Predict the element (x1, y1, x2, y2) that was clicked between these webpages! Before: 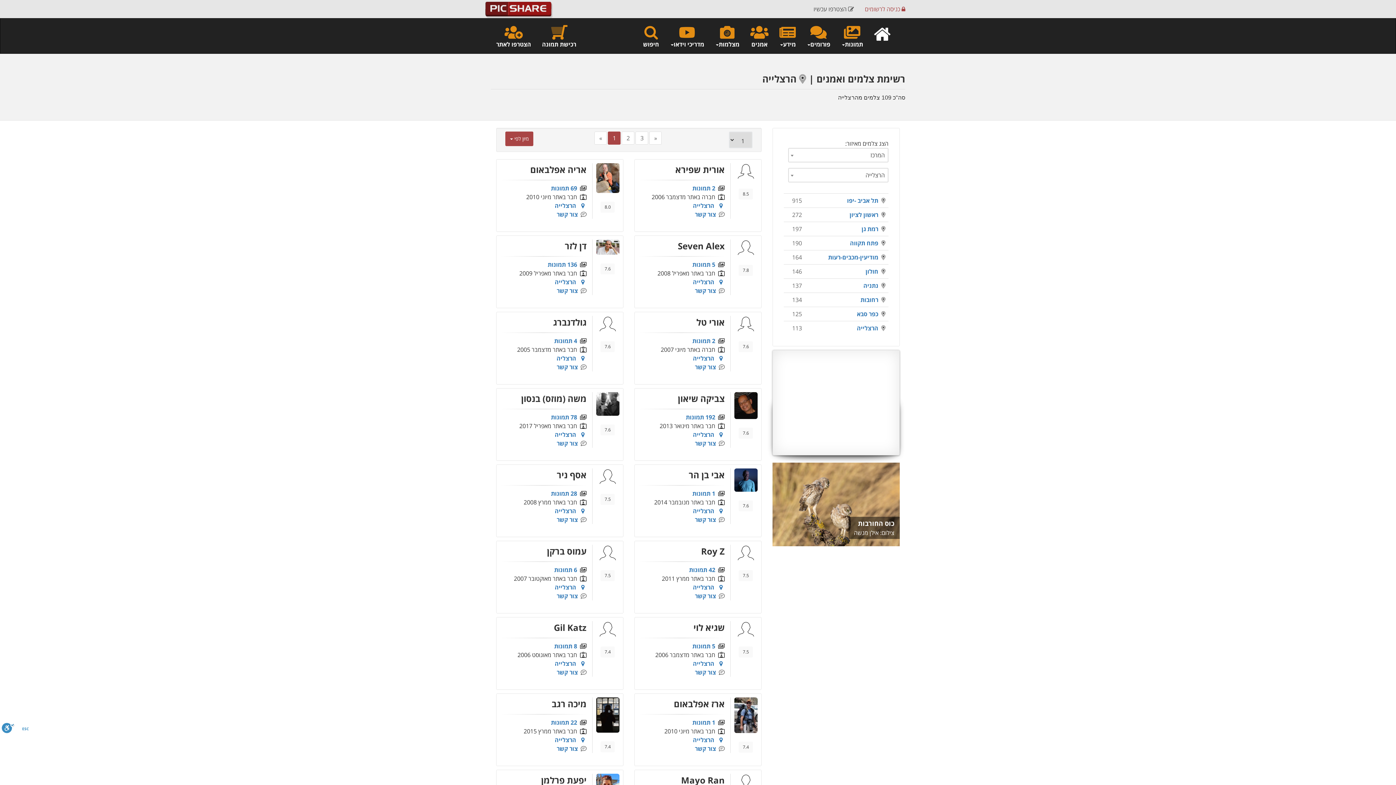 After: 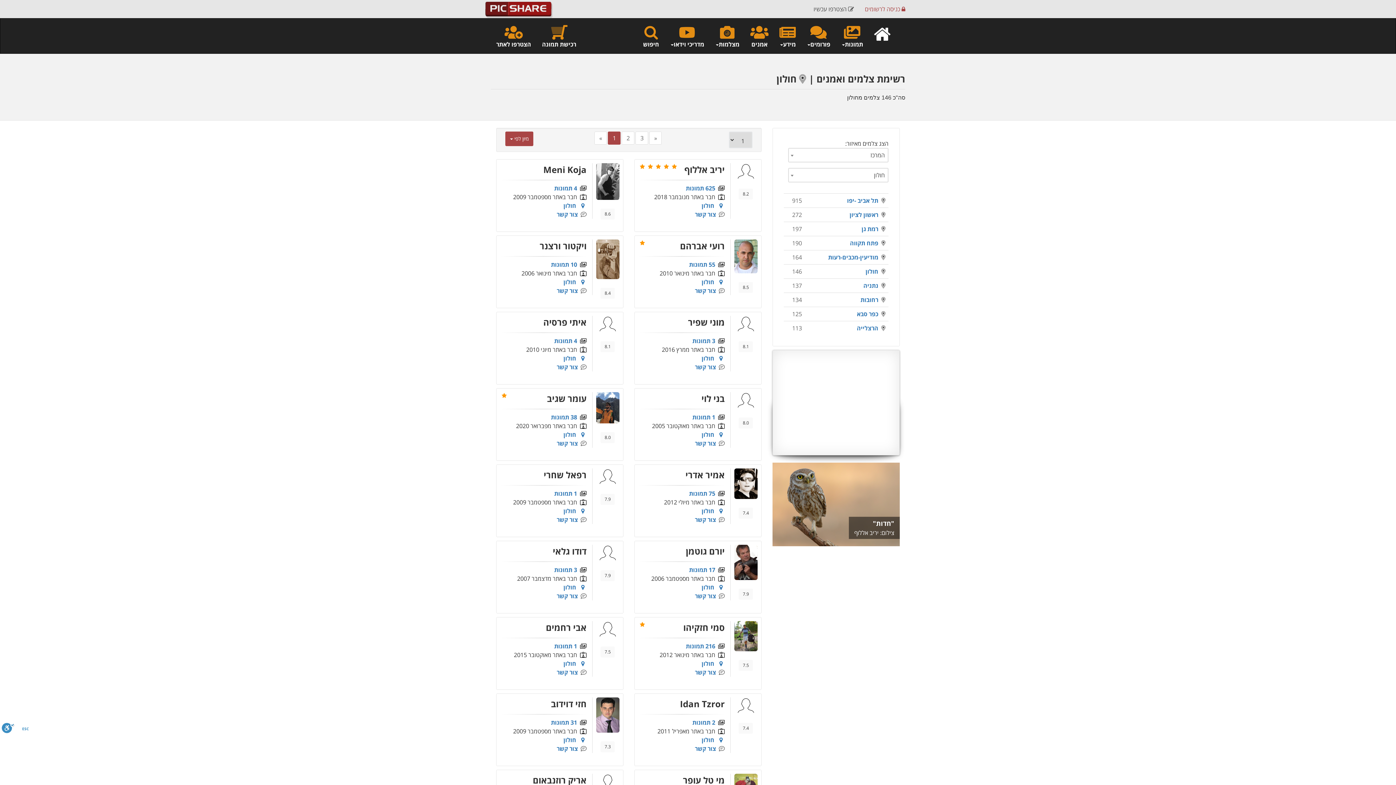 Action: bbox: (792, 267, 802, 275) label: 146